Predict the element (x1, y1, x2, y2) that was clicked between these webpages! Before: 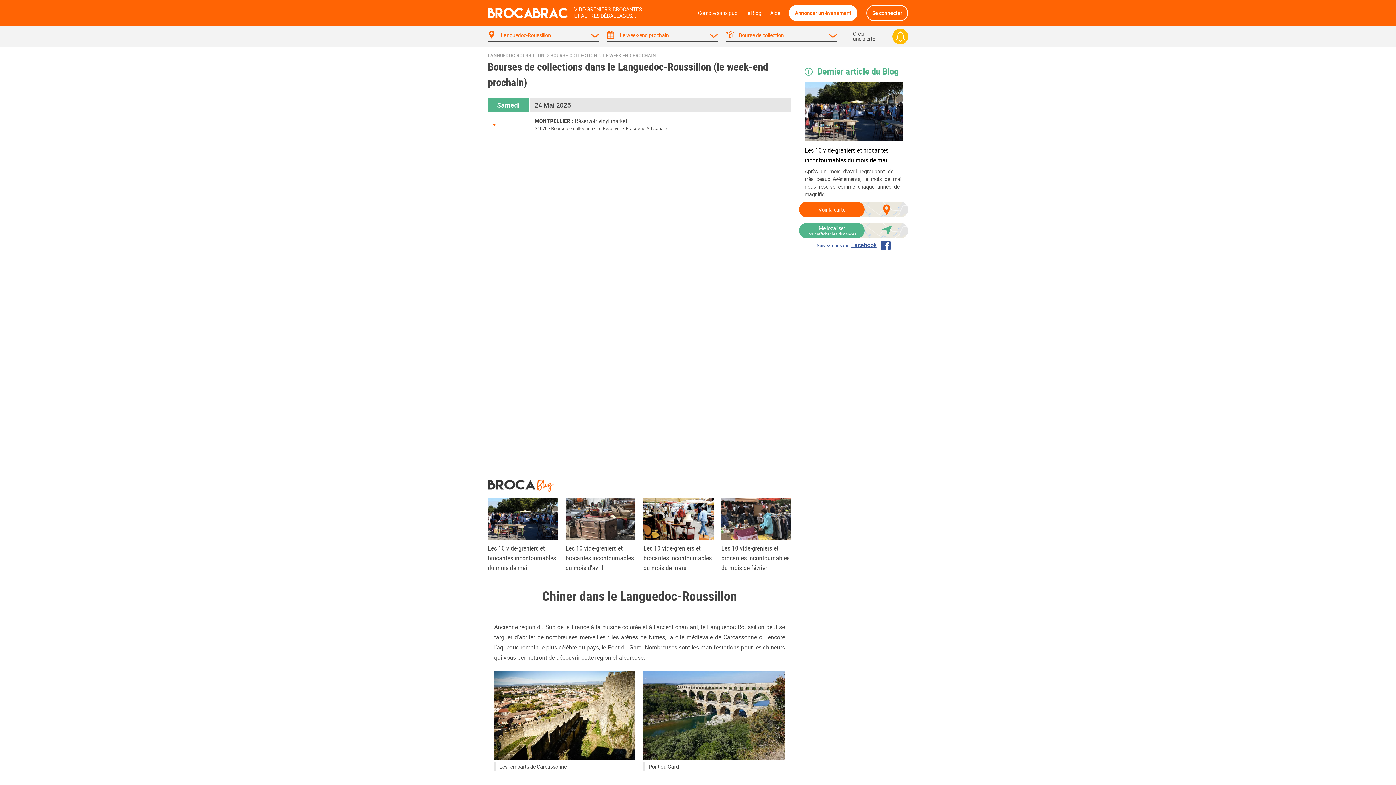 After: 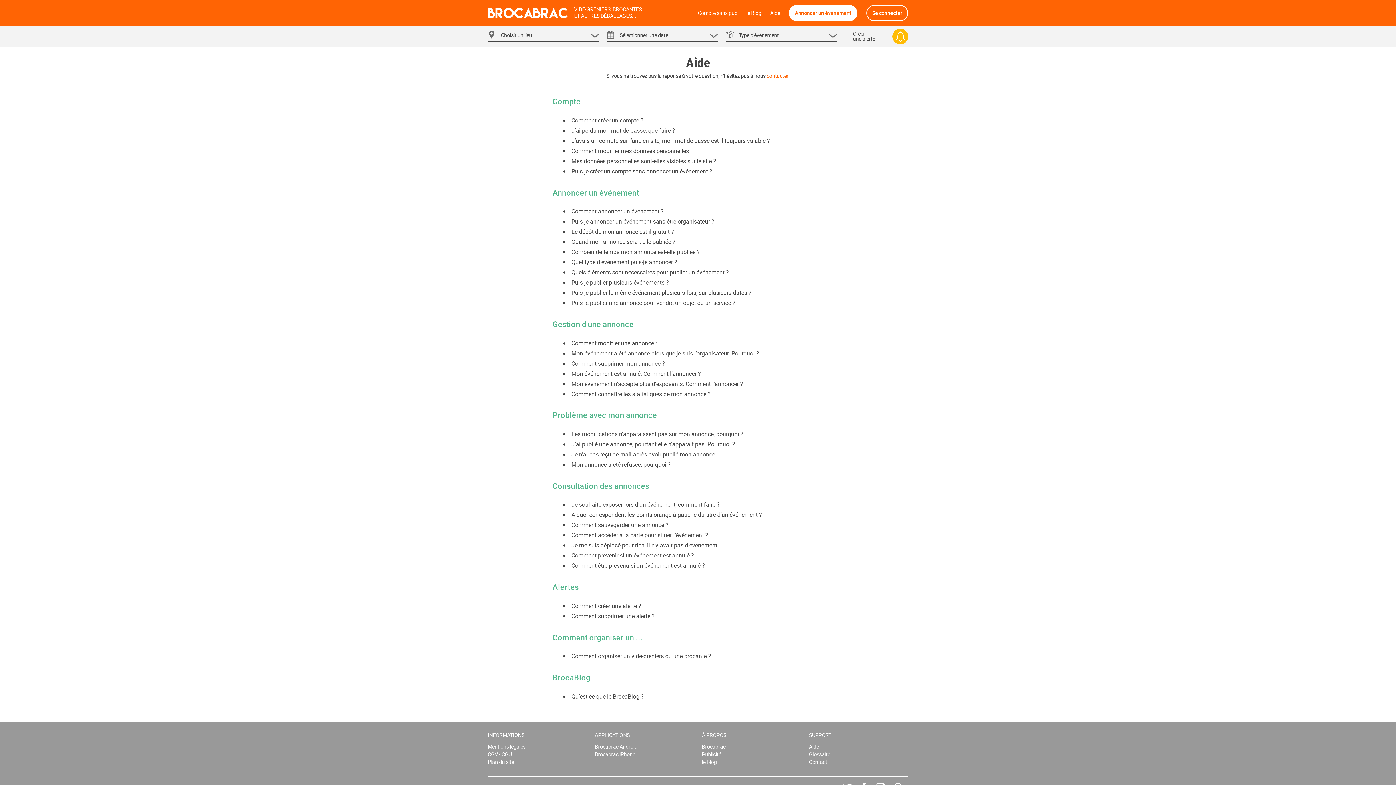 Action: bbox: (770, 5, 780, 20) label: Aide